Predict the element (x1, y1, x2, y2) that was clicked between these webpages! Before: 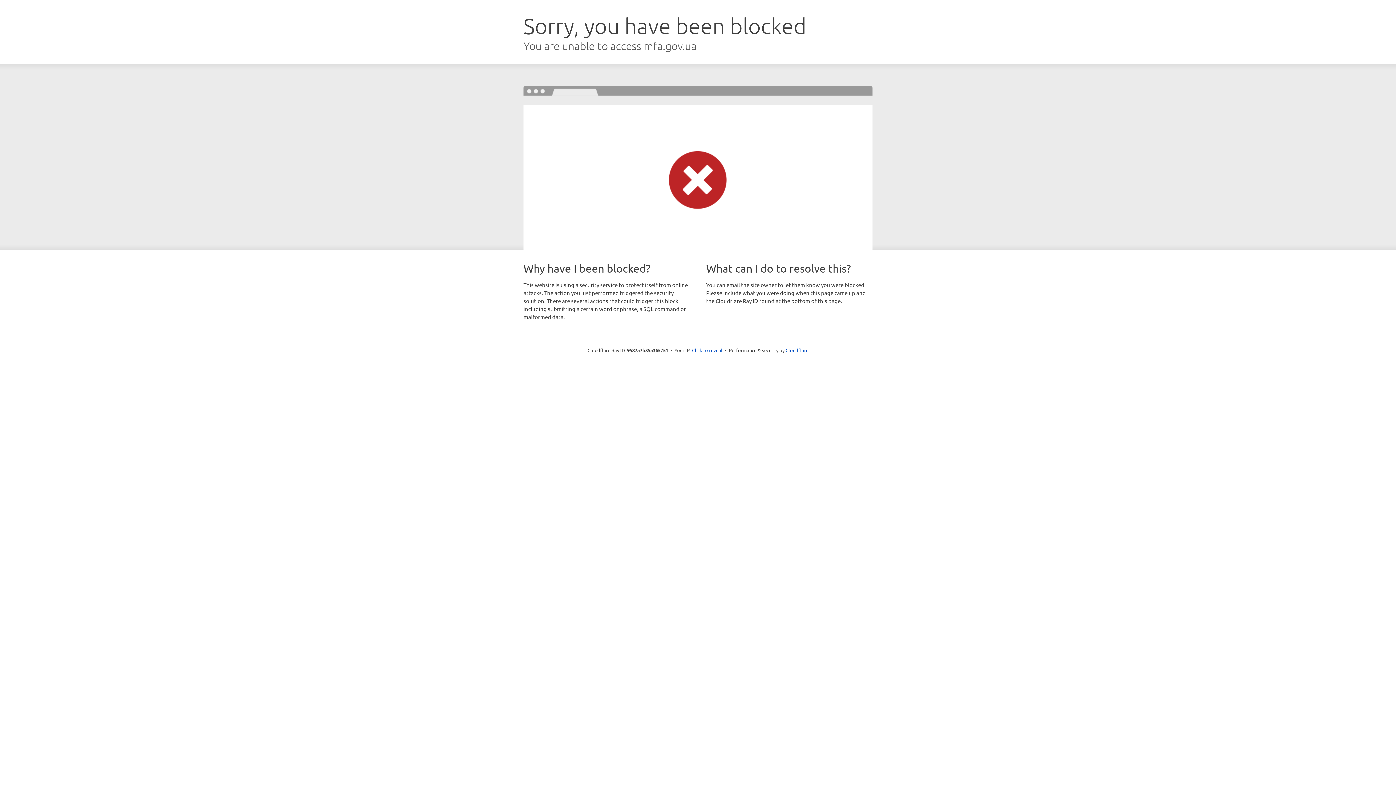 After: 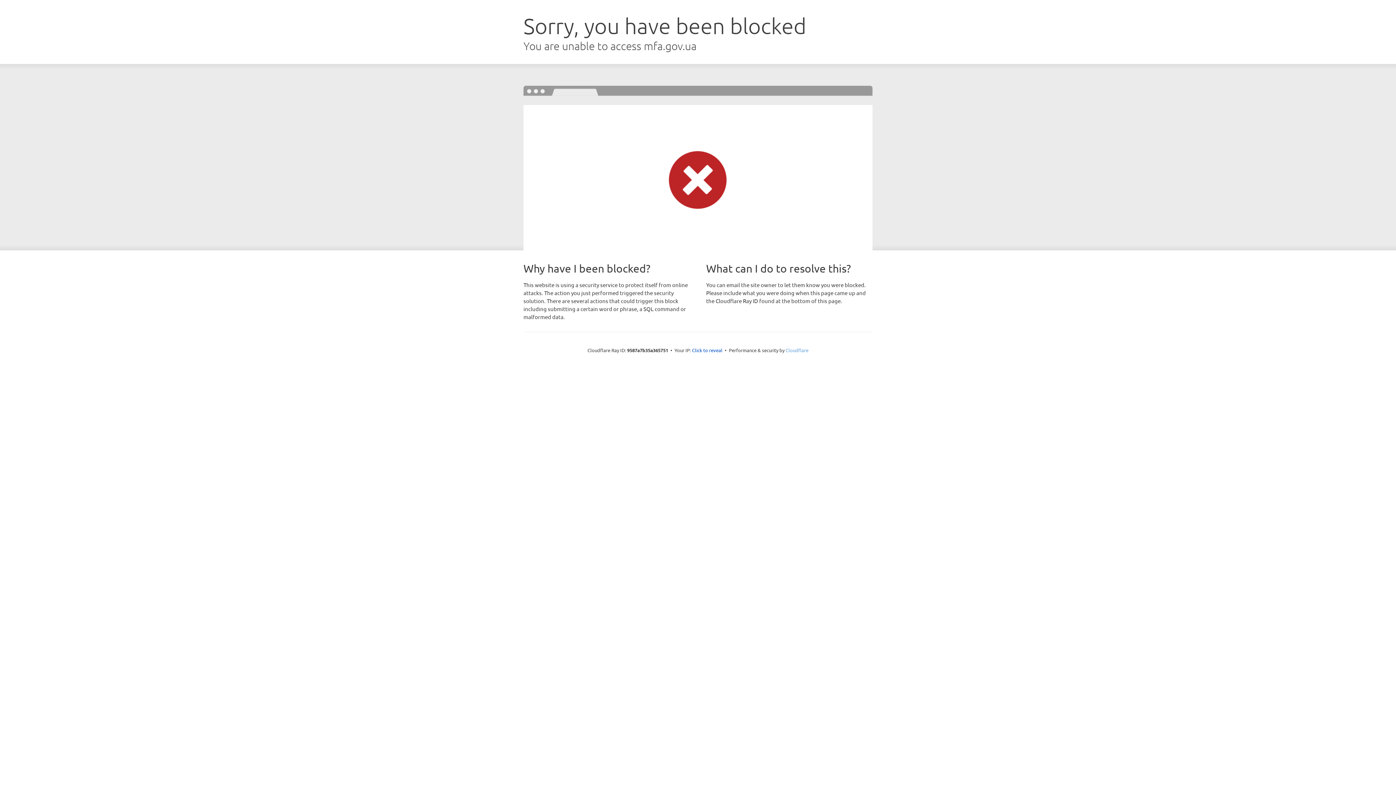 Action: bbox: (785, 347, 808, 353) label: Cloudflare